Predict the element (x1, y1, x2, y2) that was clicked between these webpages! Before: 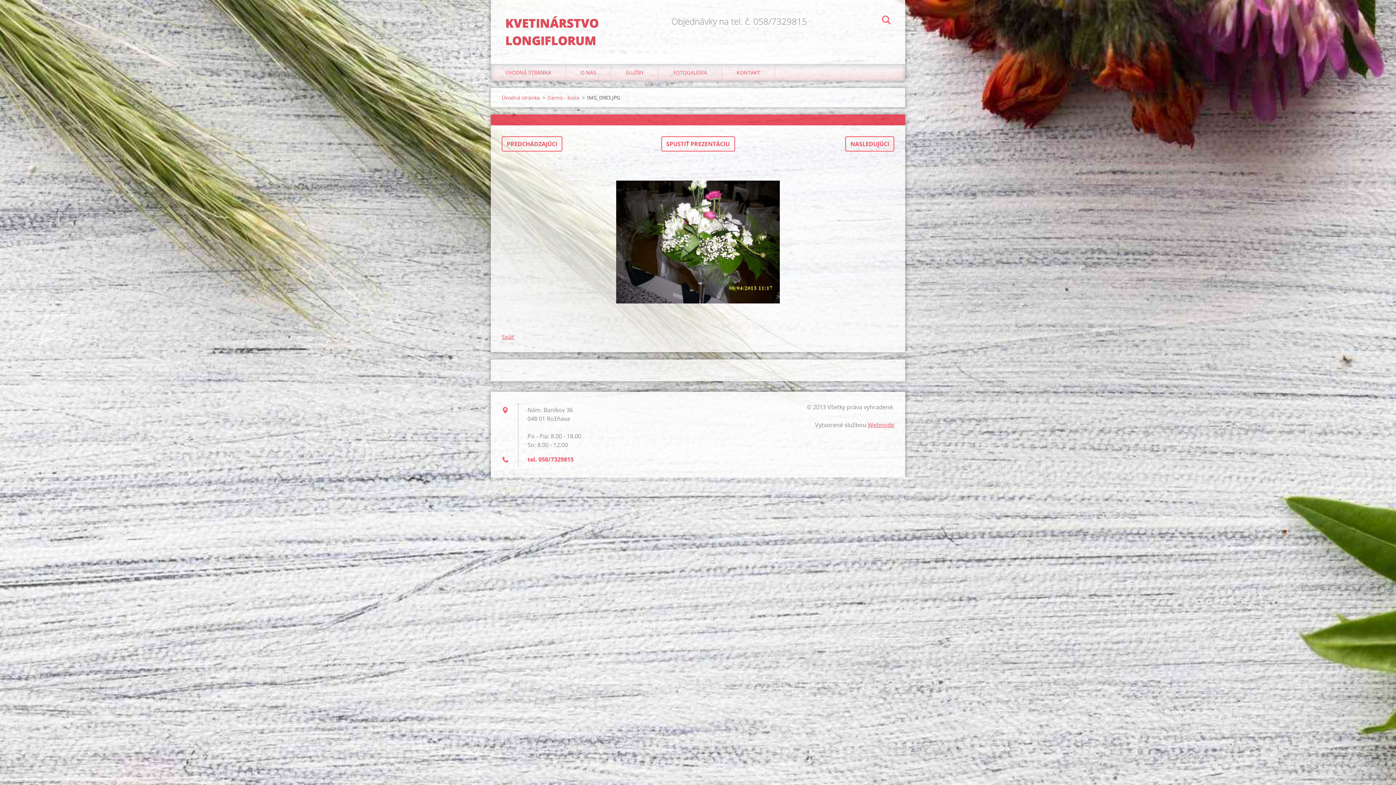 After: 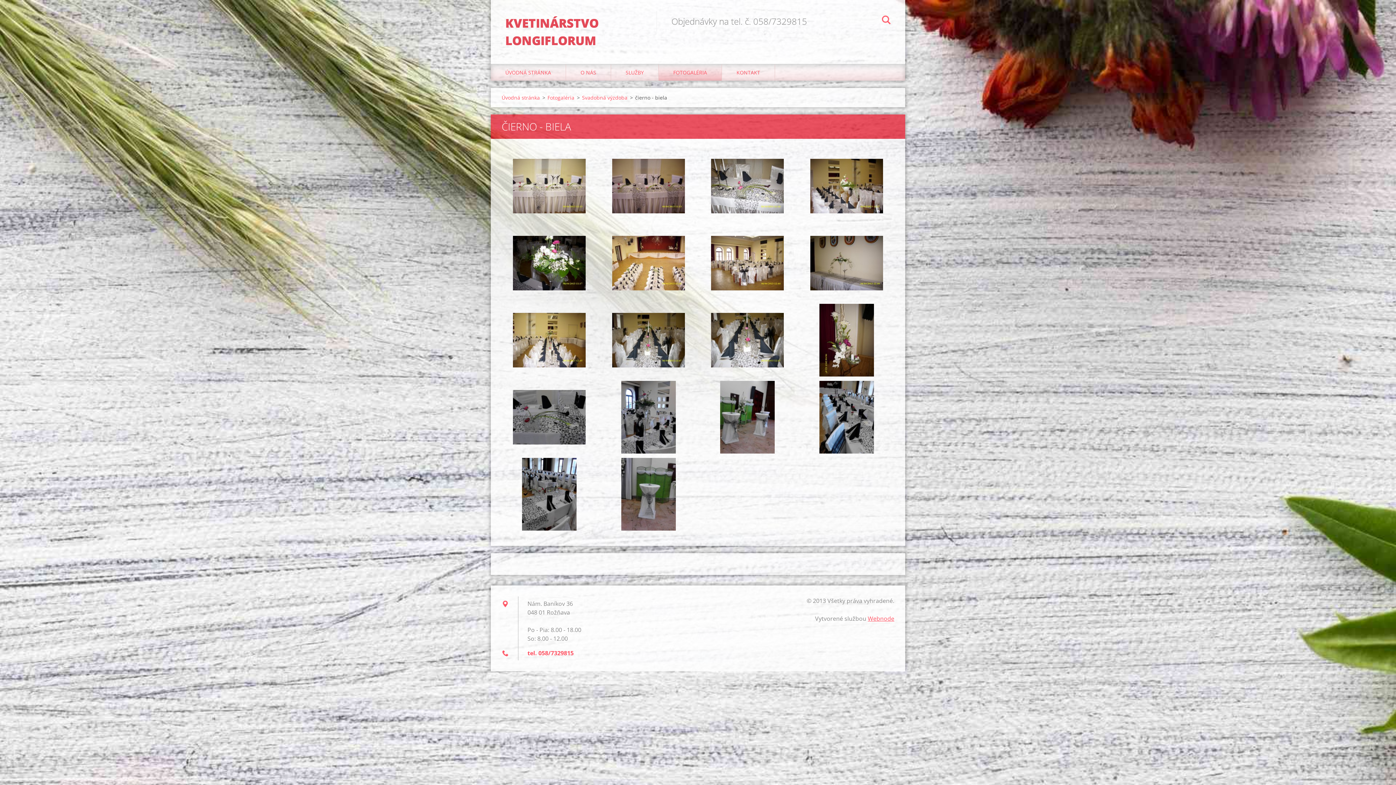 Action: bbox: (547, 93, 579, 101) label: čierno - biela